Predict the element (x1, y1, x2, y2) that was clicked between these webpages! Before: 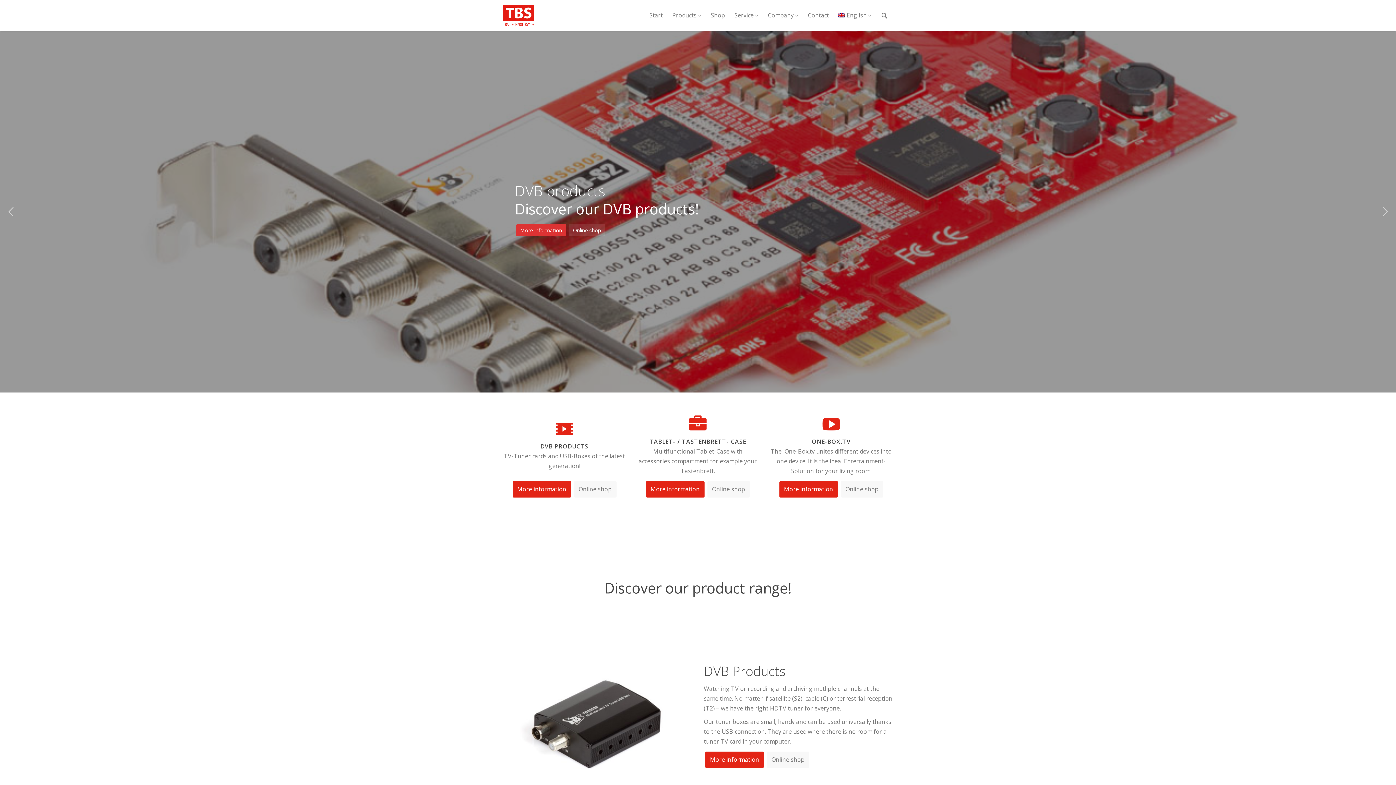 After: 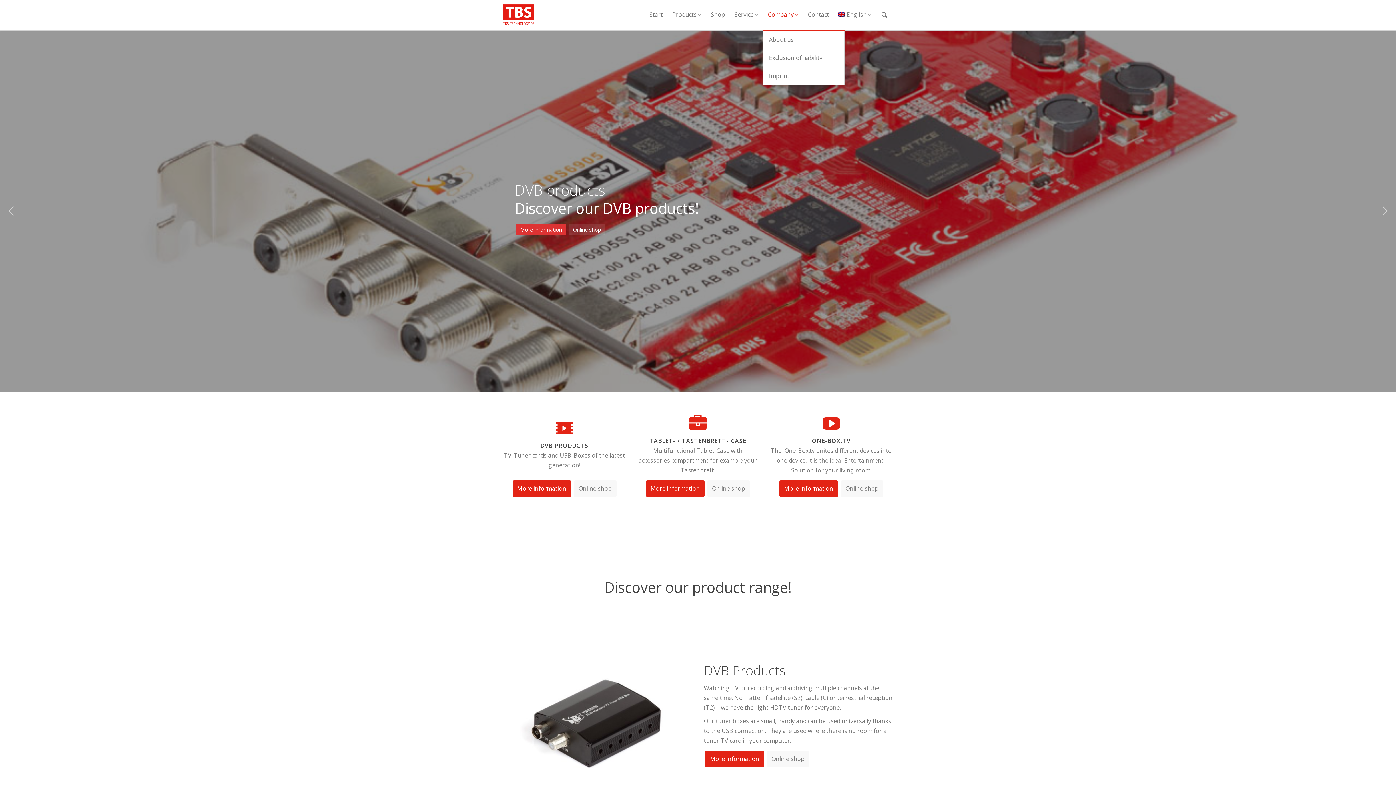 Action: label: Company bbox: (763, 0, 803, 30)